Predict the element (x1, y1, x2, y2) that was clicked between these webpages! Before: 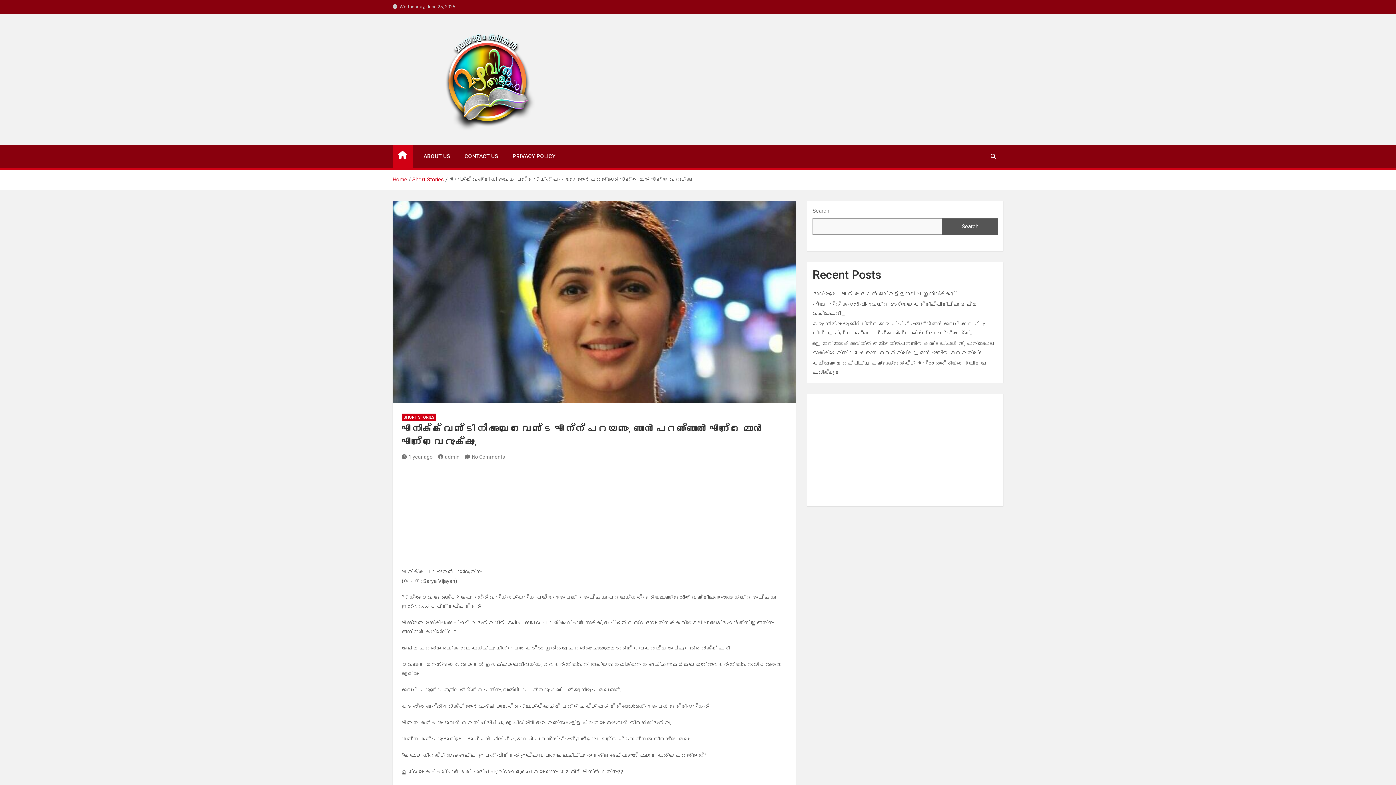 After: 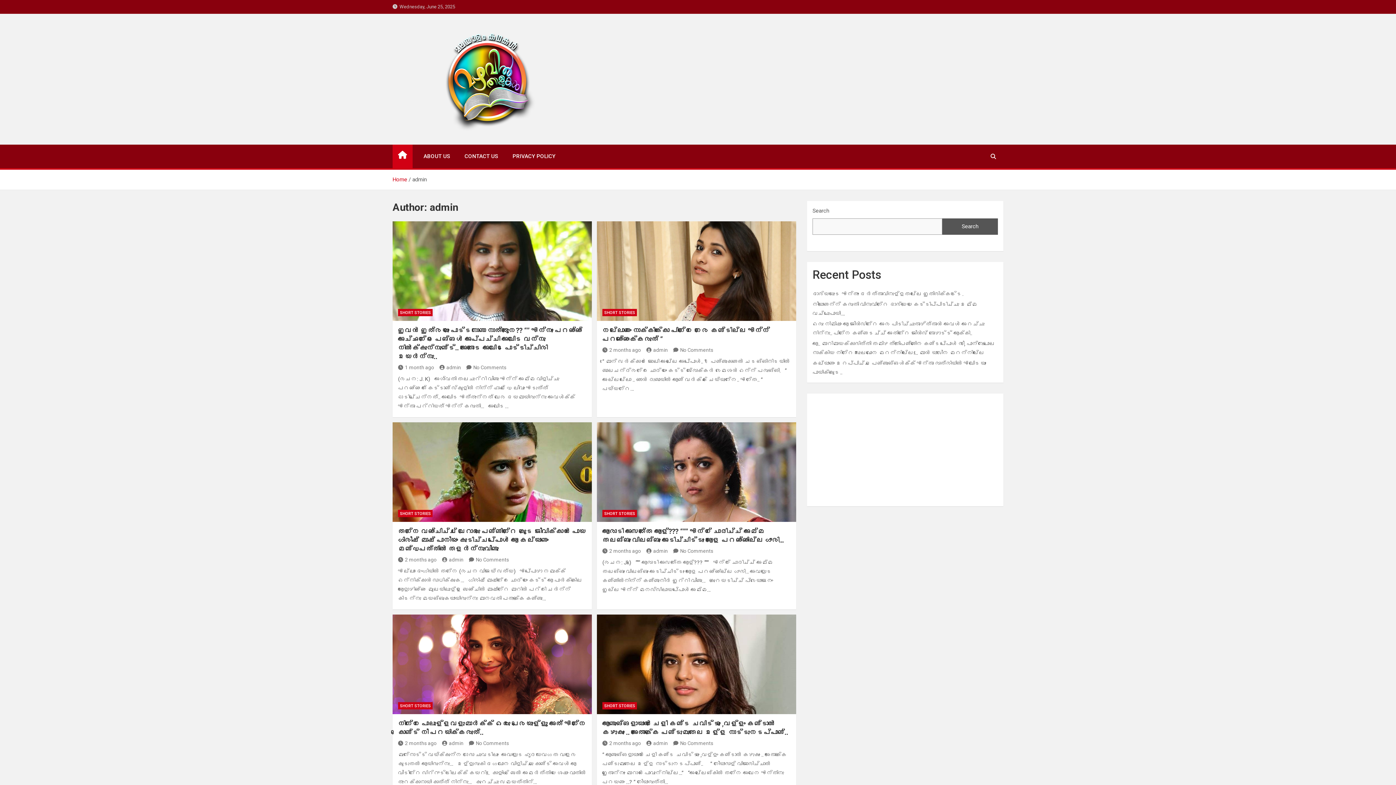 Action: label: admin bbox: (438, 454, 459, 460)